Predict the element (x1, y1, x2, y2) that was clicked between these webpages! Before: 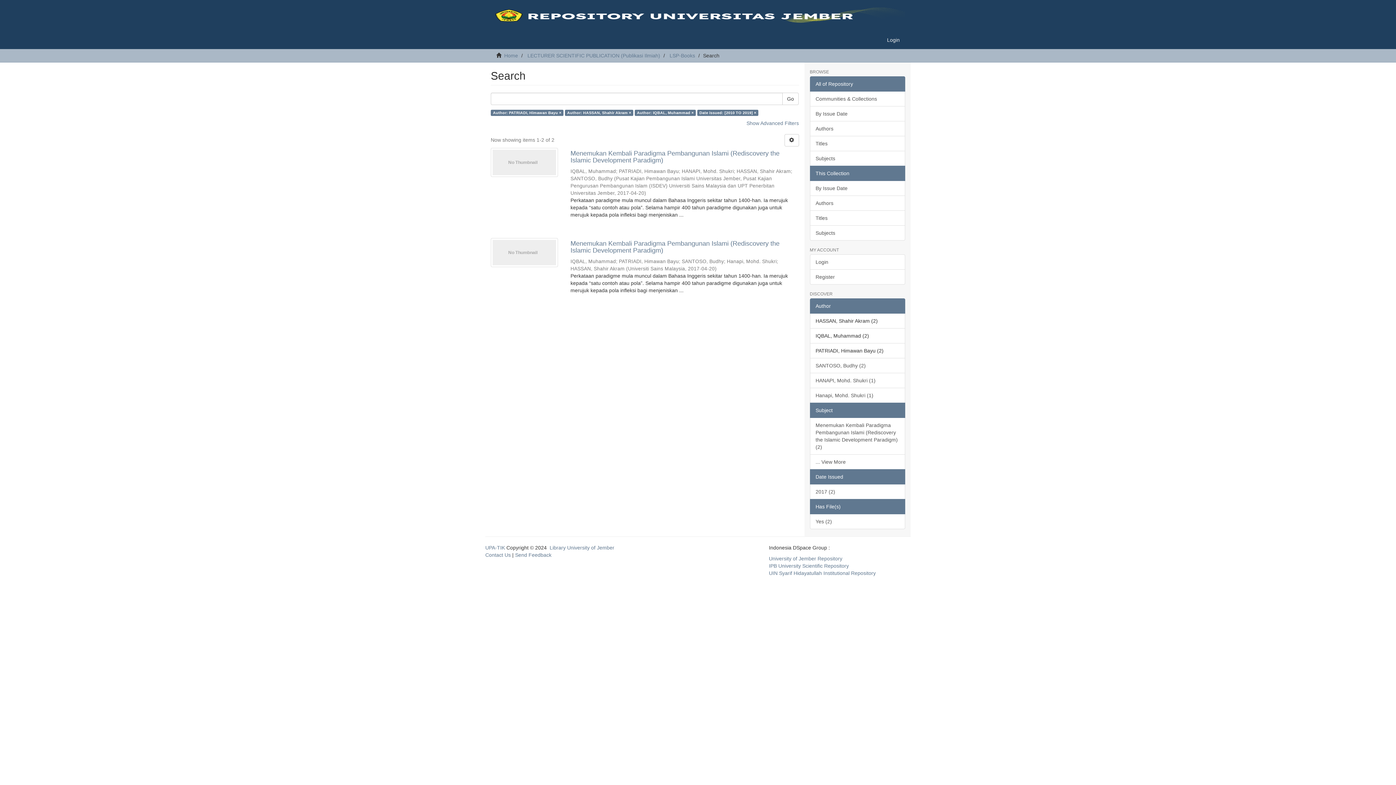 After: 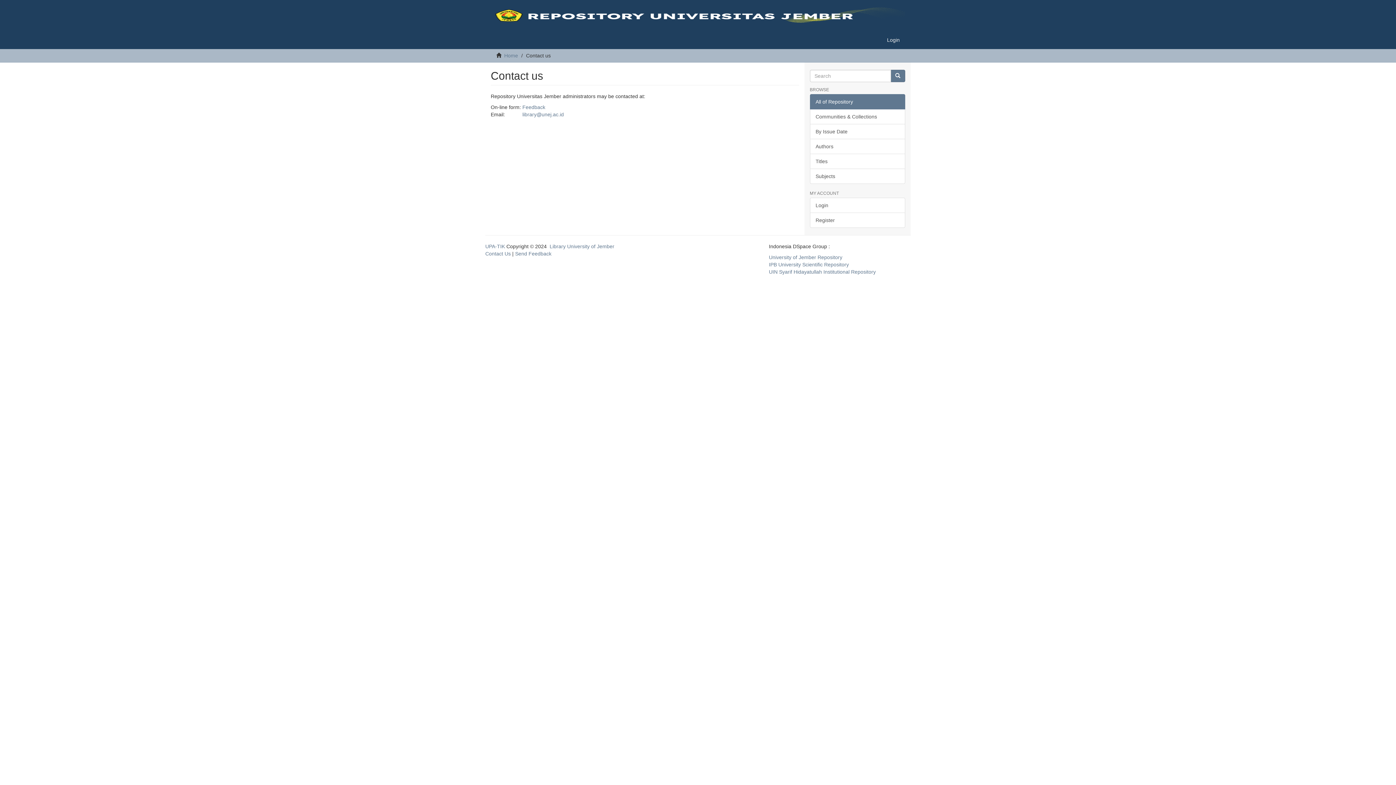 Action: bbox: (485, 552, 510, 558) label: Contact Us